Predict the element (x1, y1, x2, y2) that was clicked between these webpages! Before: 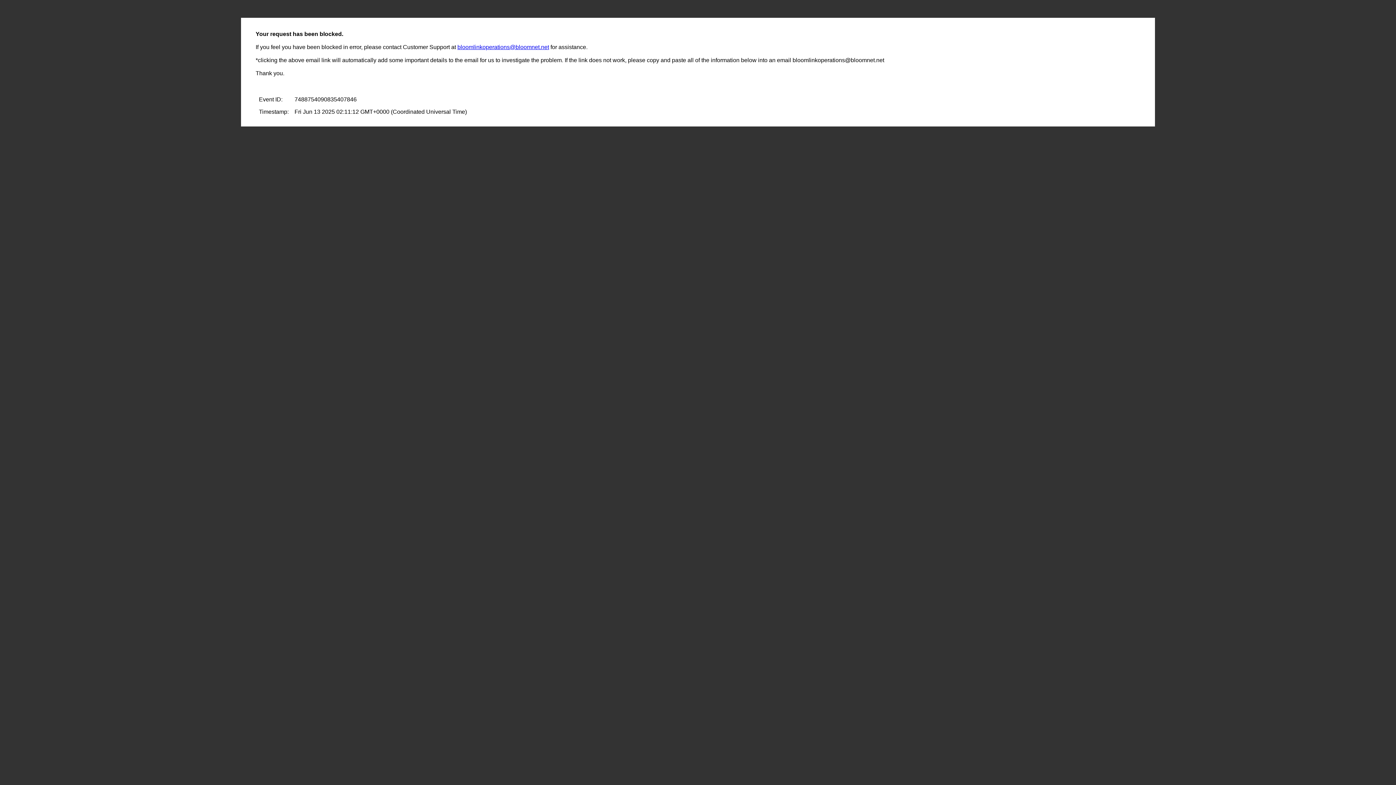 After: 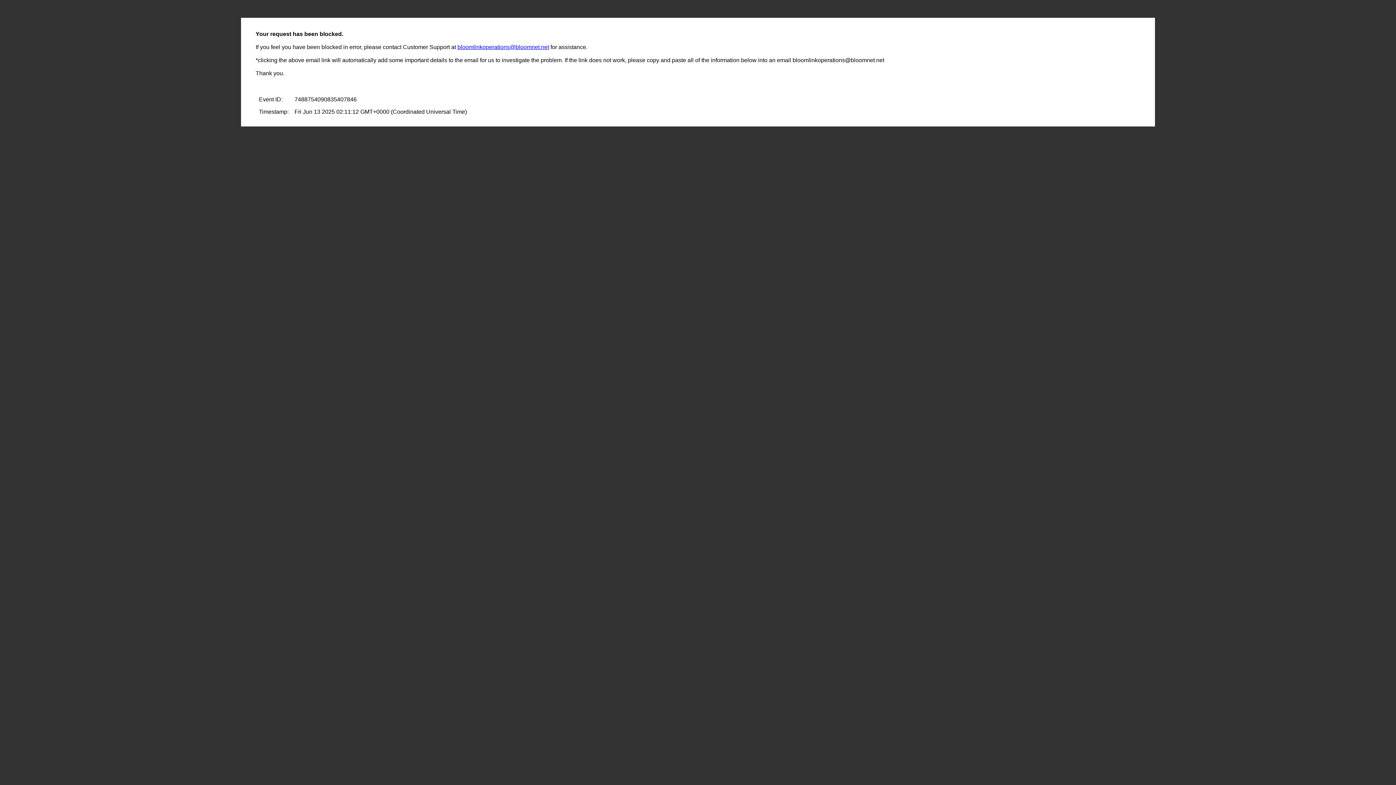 Action: label: bloomlinkoperations@bloomnet.net bbox: (457, 44, 549, 50)